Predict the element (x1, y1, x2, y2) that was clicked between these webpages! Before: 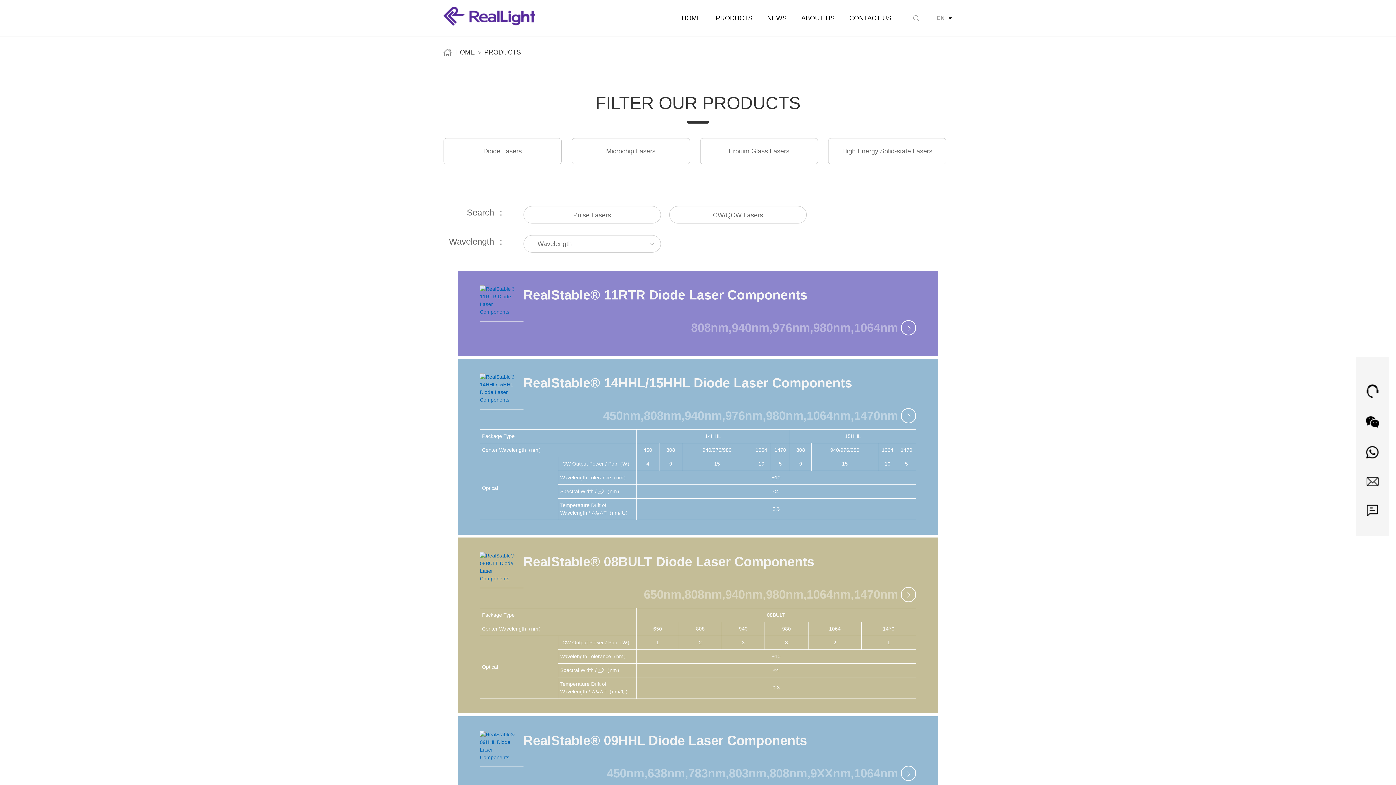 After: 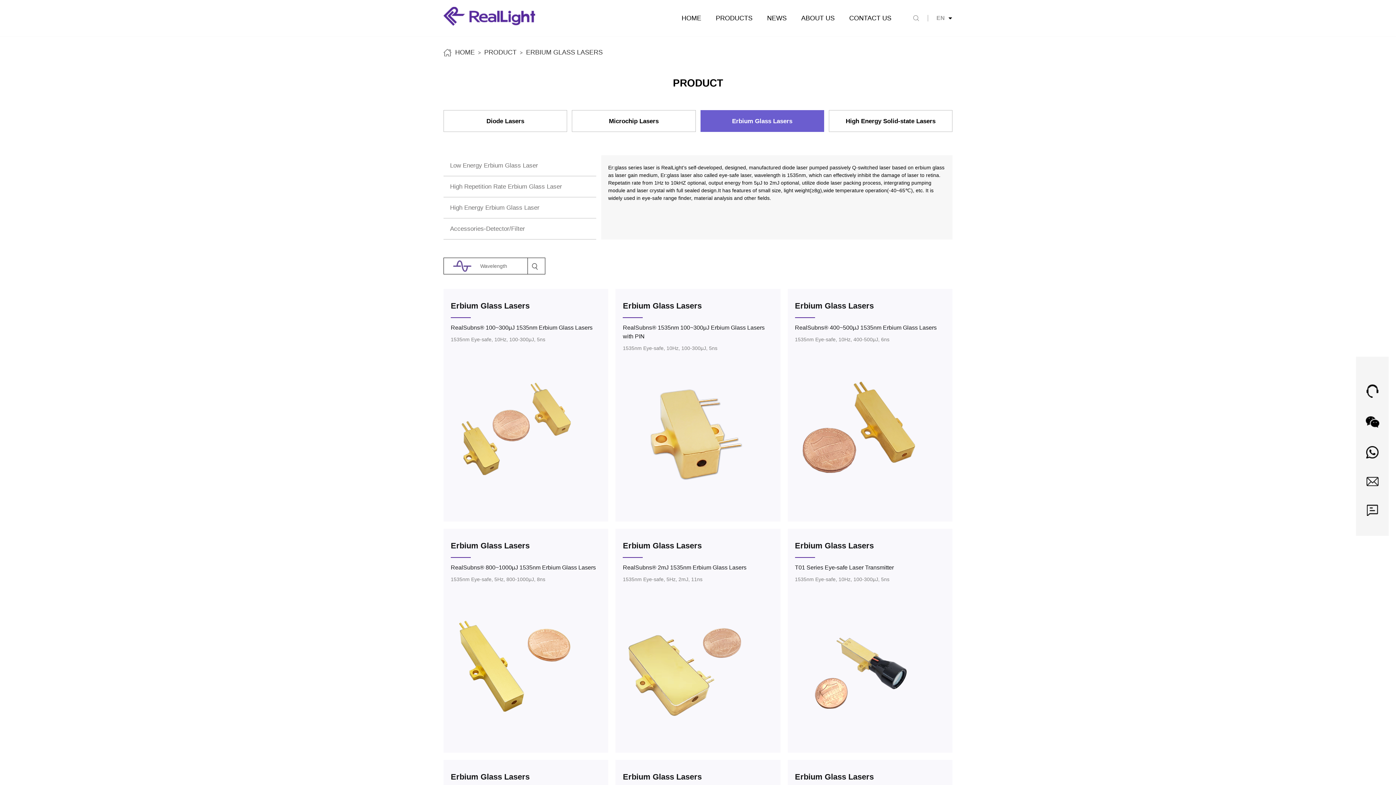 Action: bbox: (728, 147, 789, 155) label: Erbium Glass Lasers